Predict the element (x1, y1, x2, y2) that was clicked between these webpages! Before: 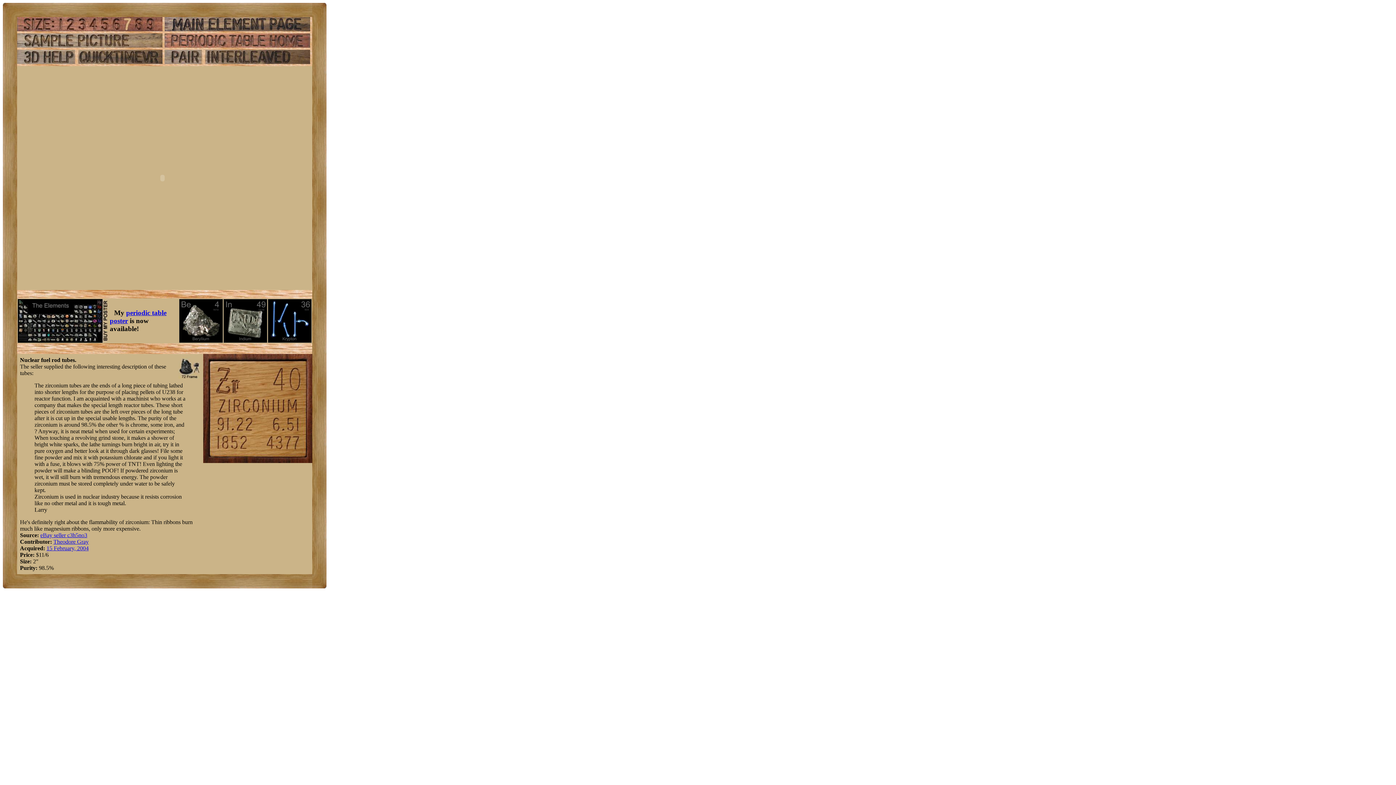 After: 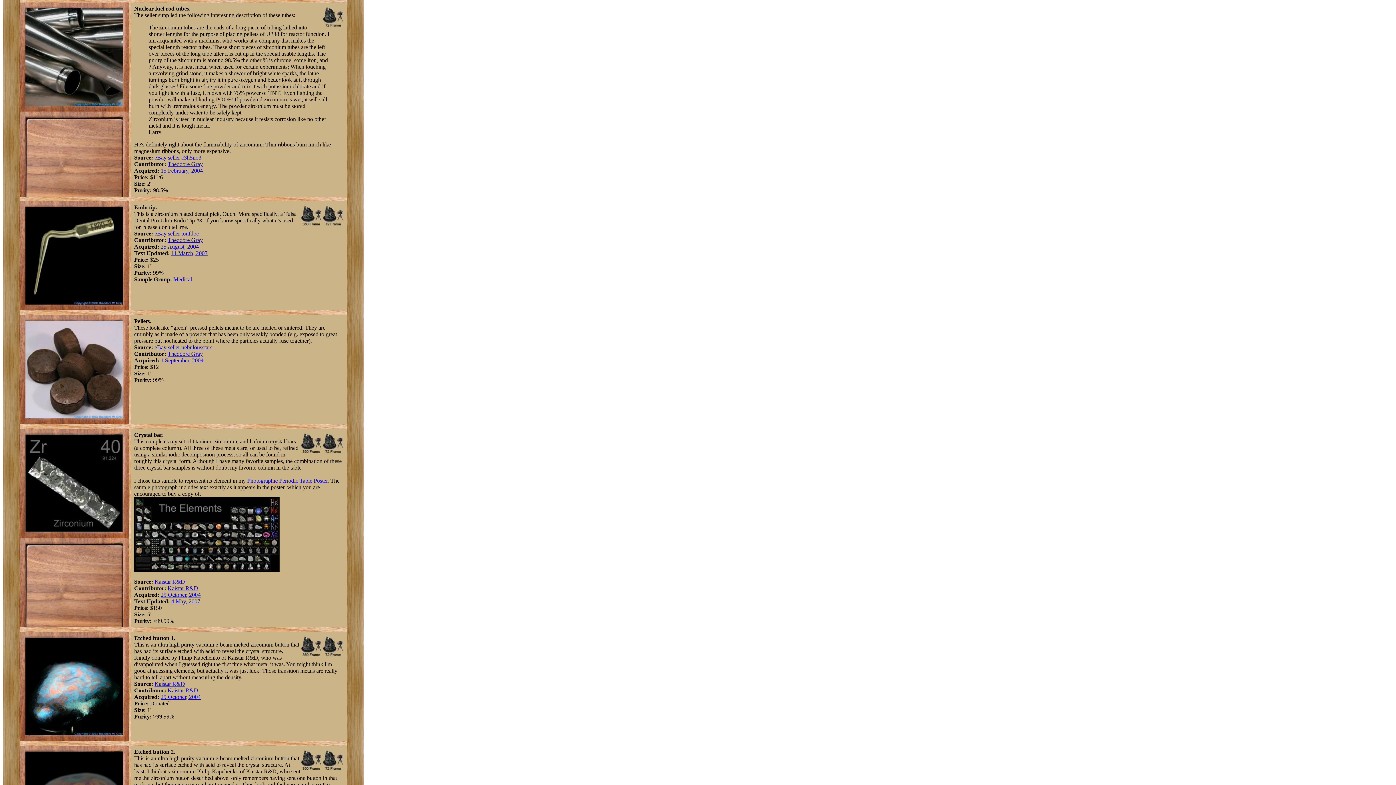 Action: bbox: (203, 458, 312, 464)